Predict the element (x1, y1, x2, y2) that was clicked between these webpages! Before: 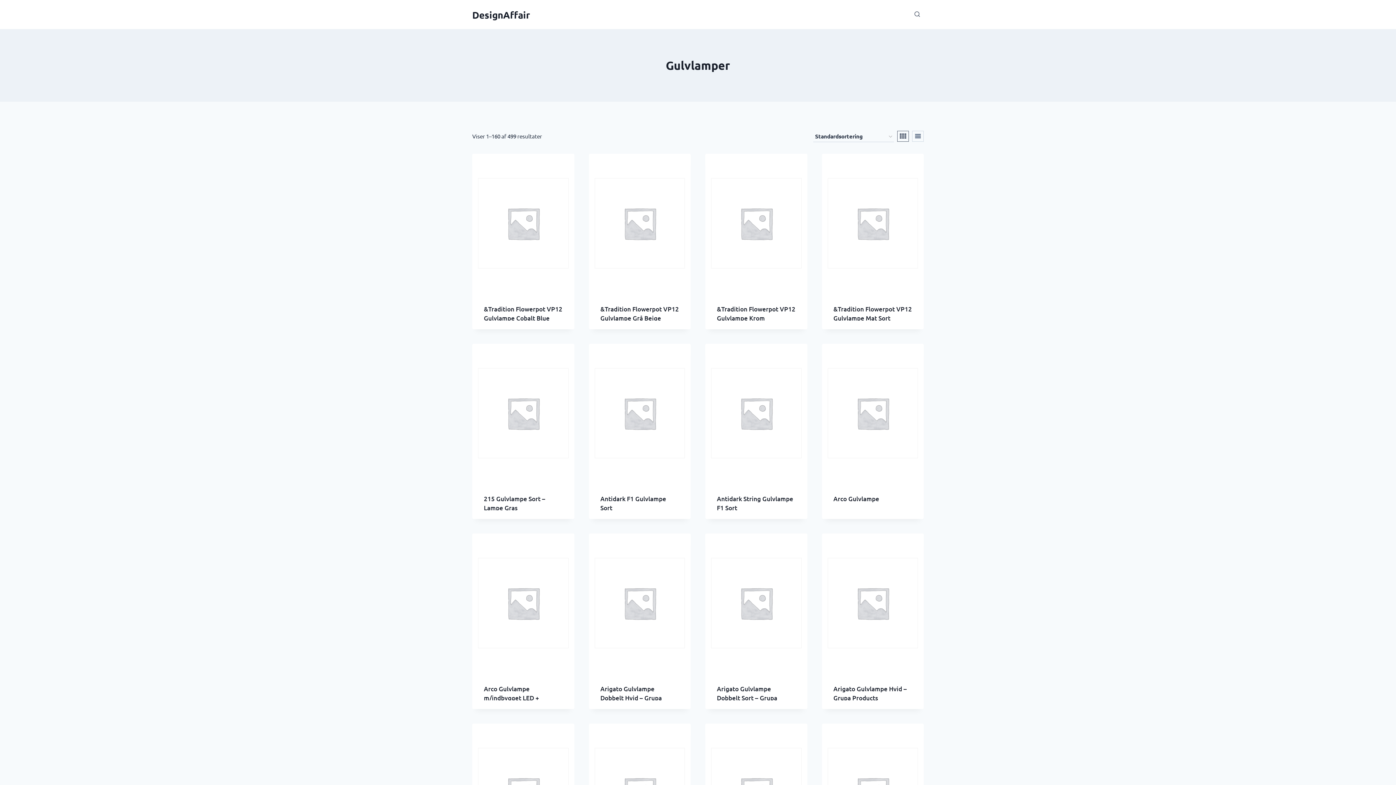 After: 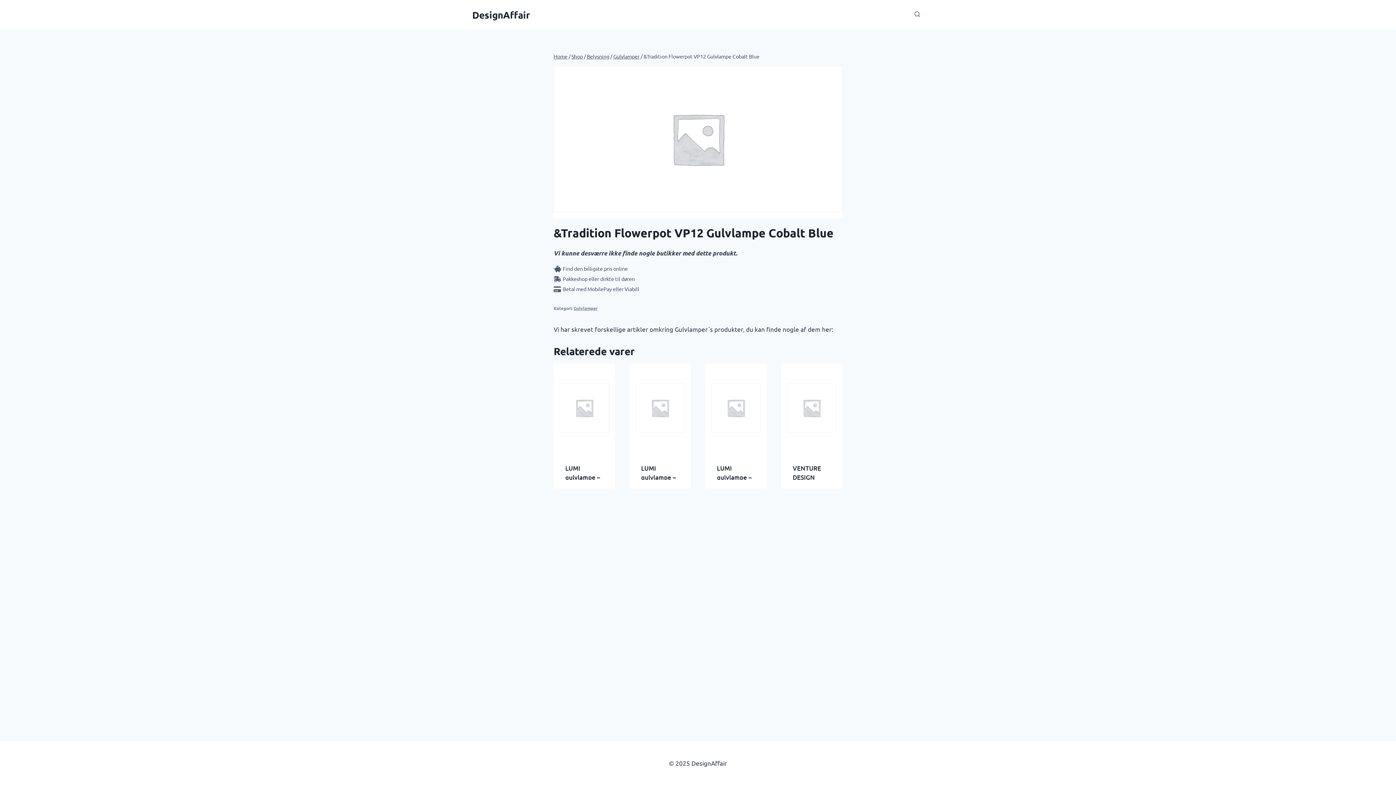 Action: bbox: (478, 159, 568, 287)